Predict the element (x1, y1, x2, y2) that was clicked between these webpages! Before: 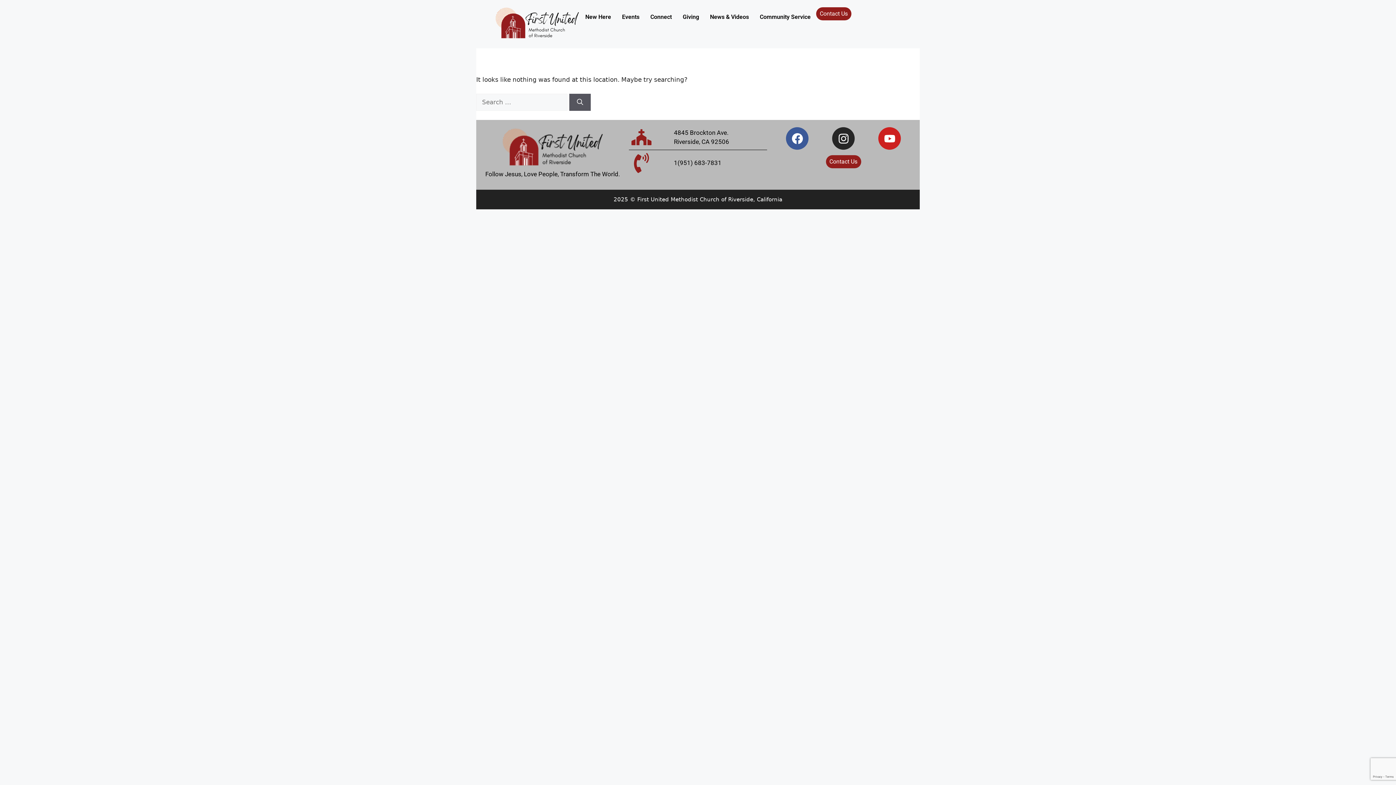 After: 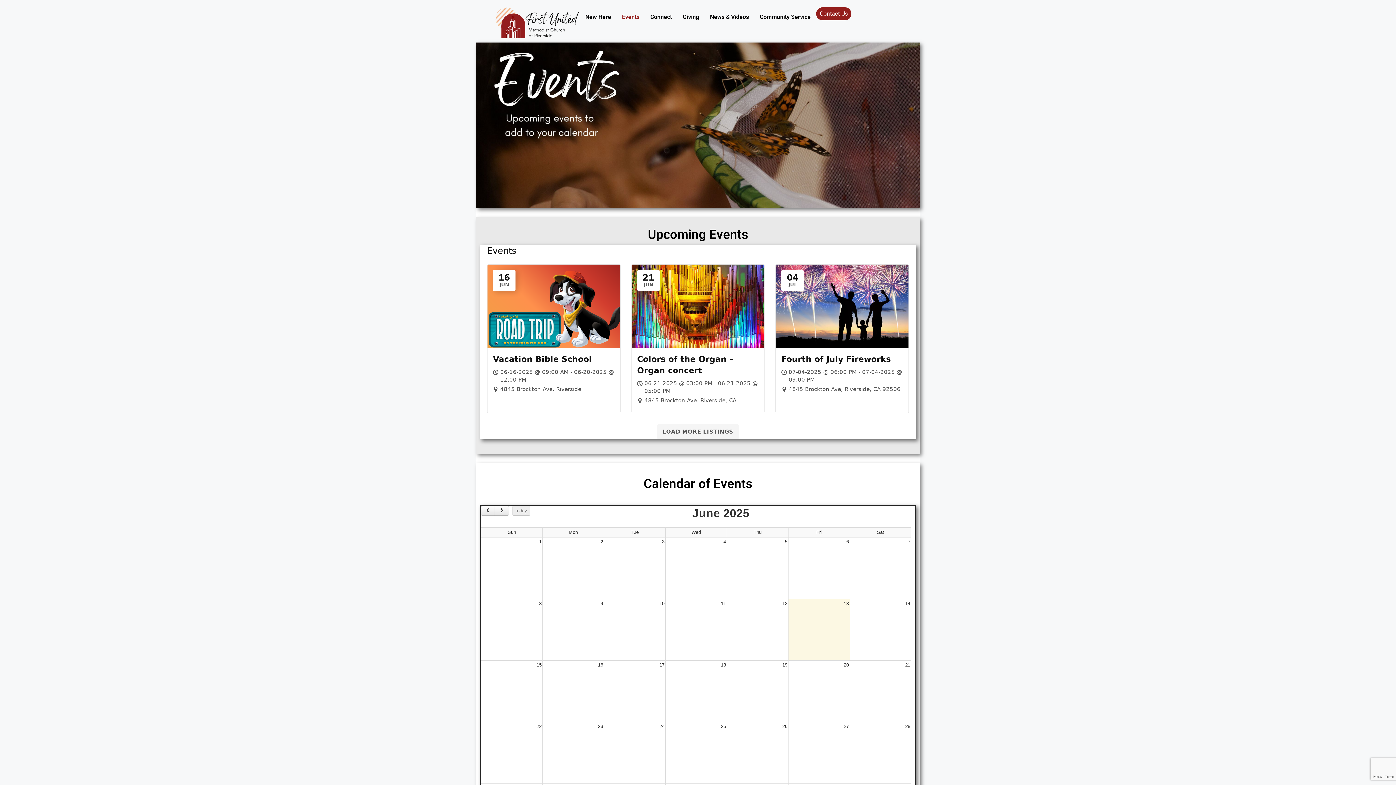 Action: label: Events bbox: (616, 7, 645, 26)